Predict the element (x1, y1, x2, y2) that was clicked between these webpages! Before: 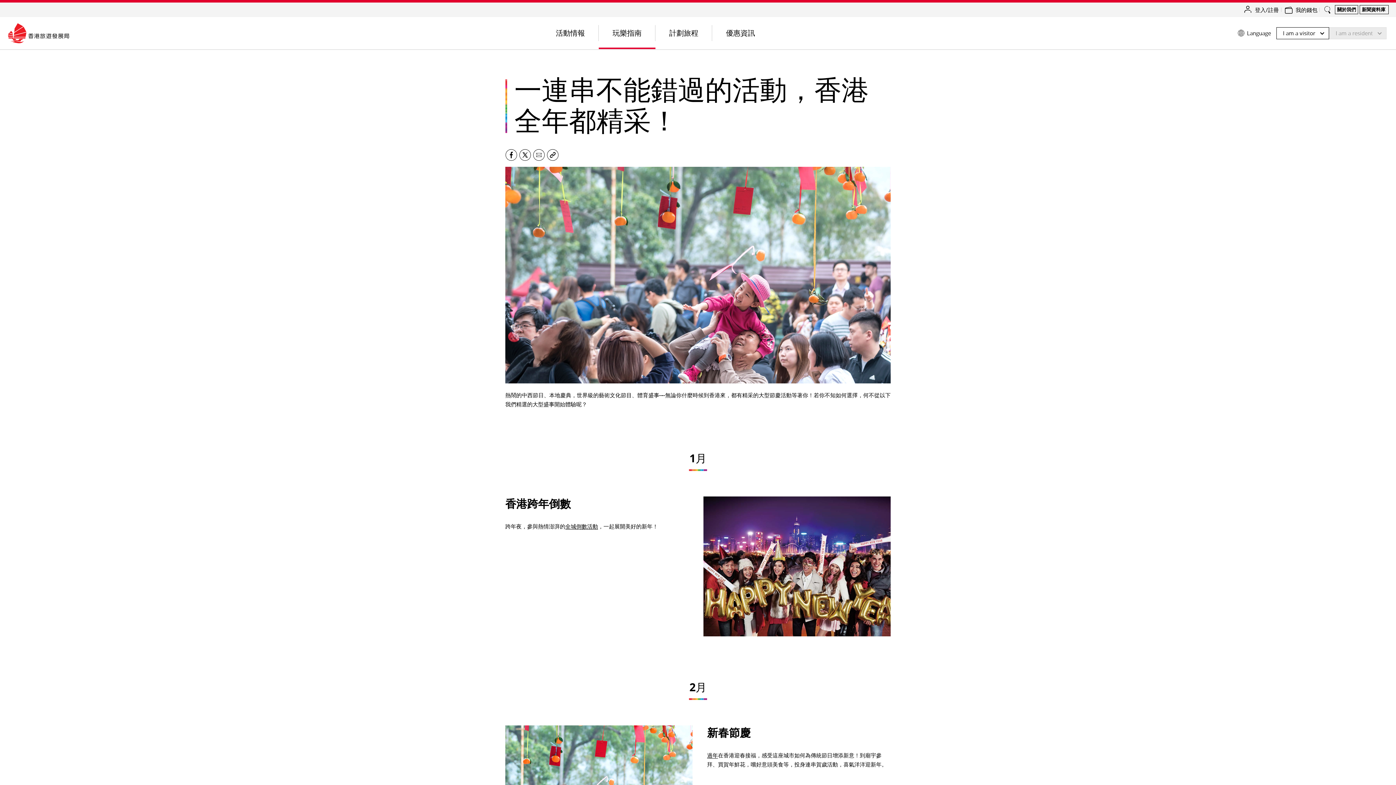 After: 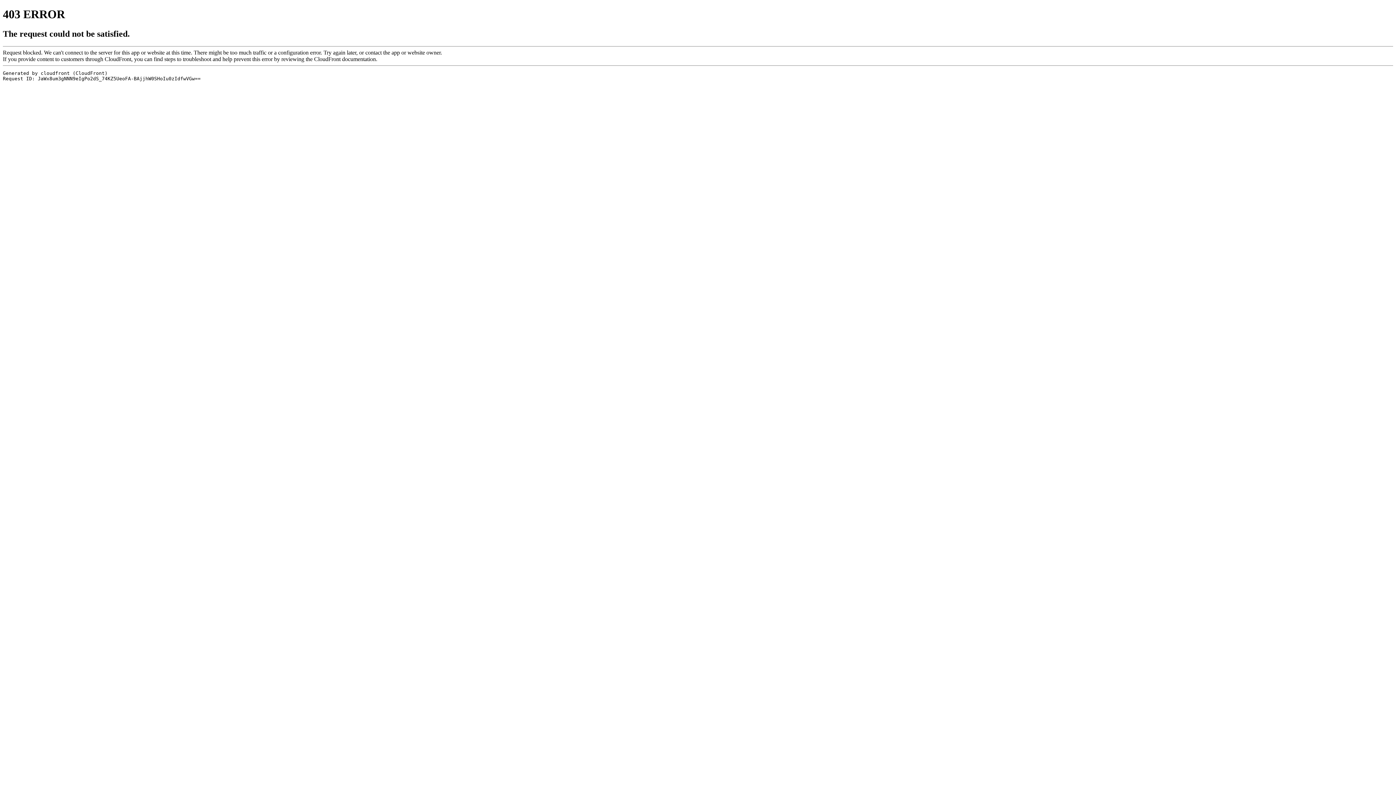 Action: label: 登入/註冊 bbox: (1255, 2, 1279, 17)